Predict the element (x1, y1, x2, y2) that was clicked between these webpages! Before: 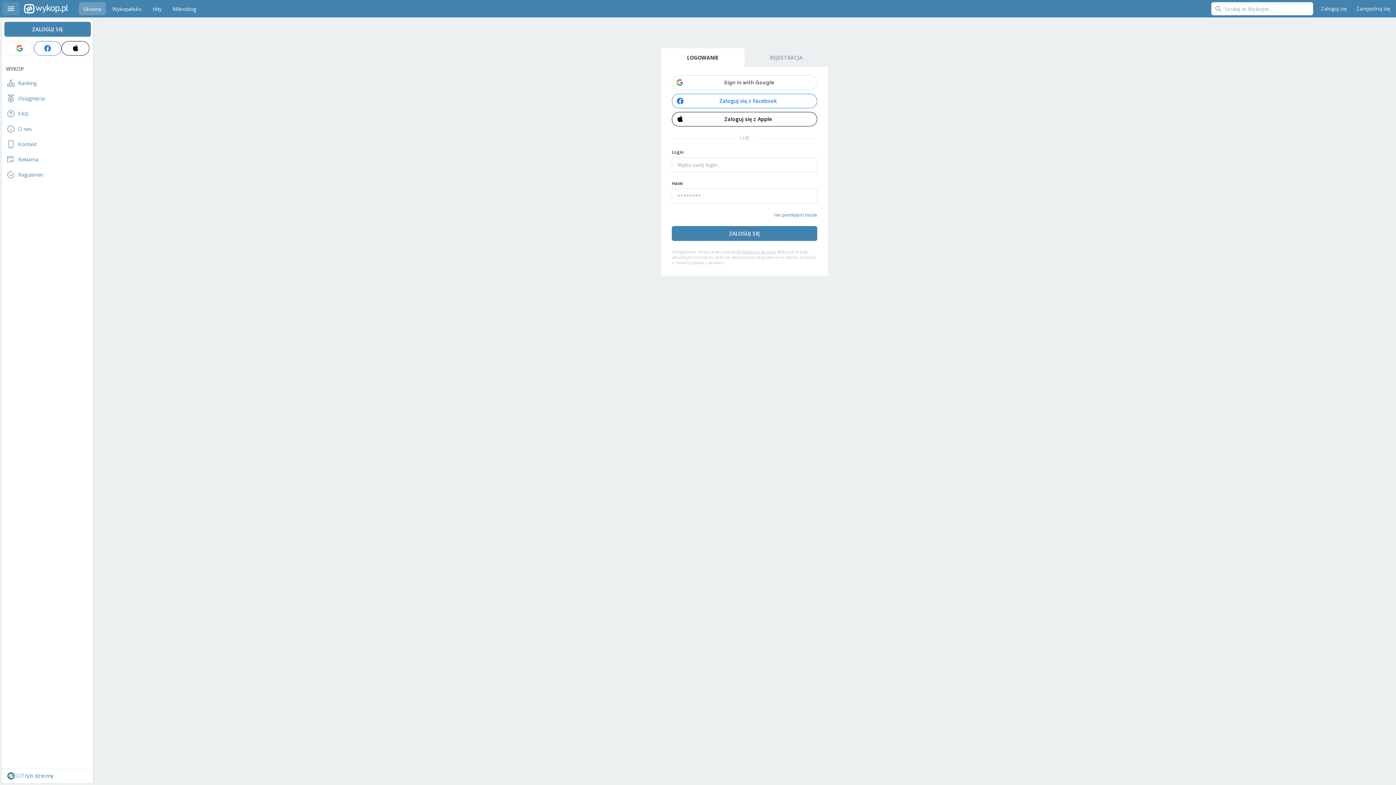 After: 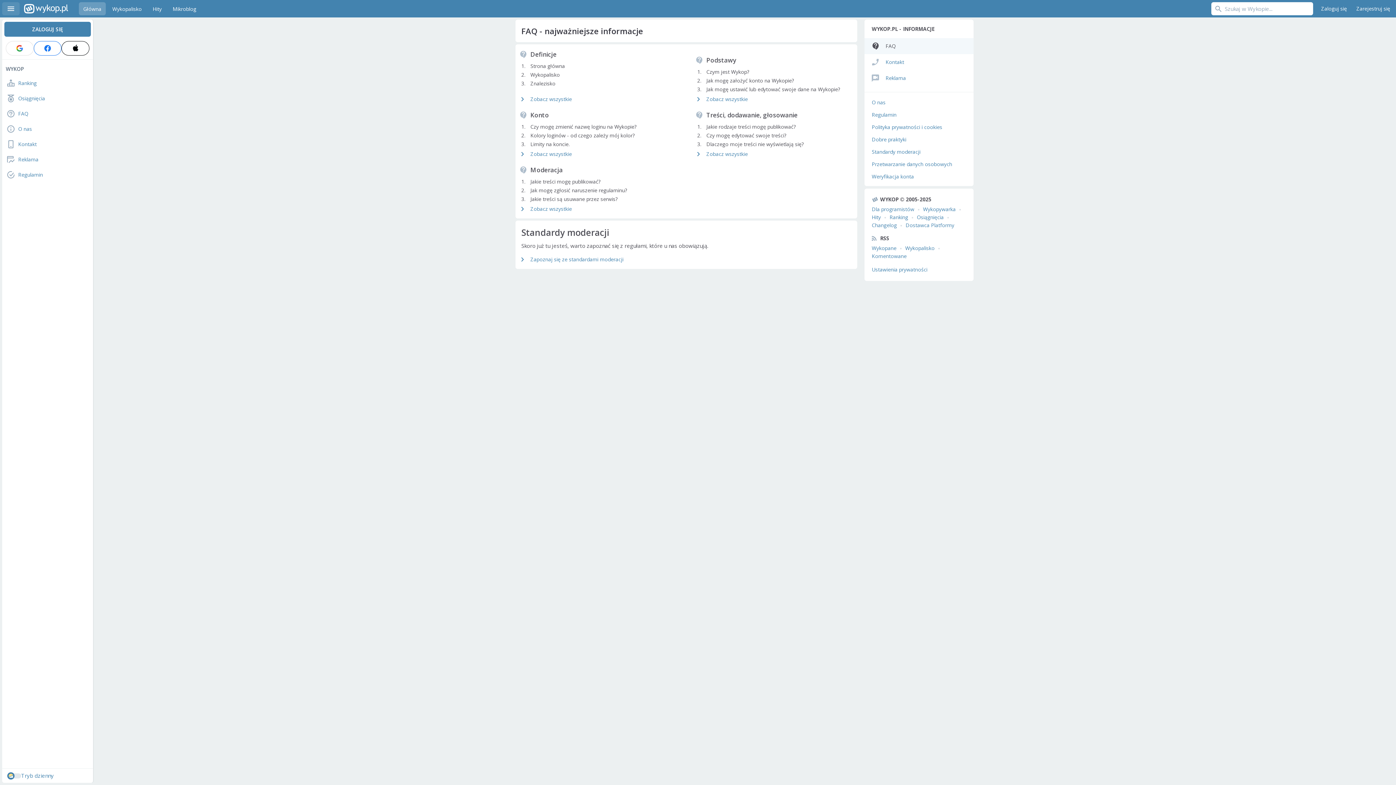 Action: bbox: (2, 107, 93, 120) label: FAQ